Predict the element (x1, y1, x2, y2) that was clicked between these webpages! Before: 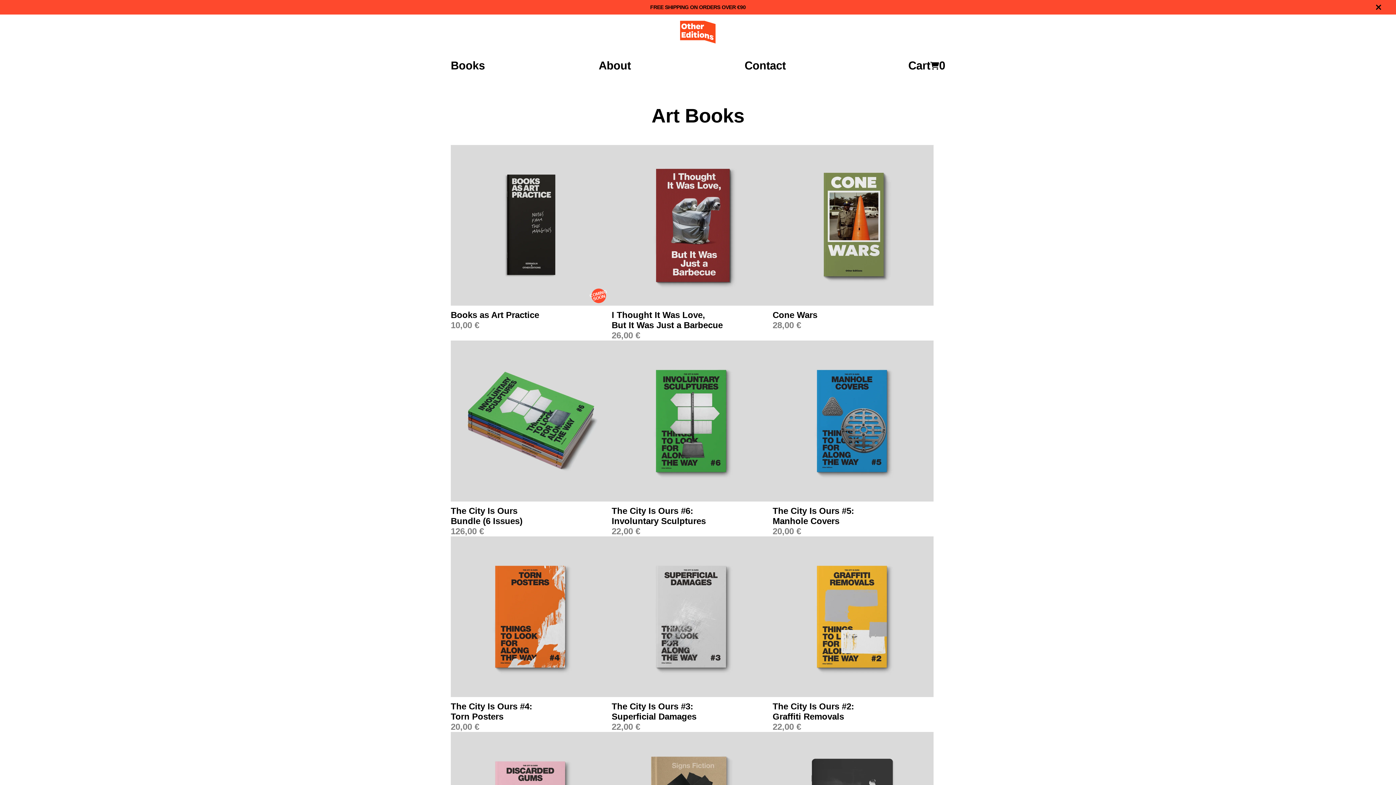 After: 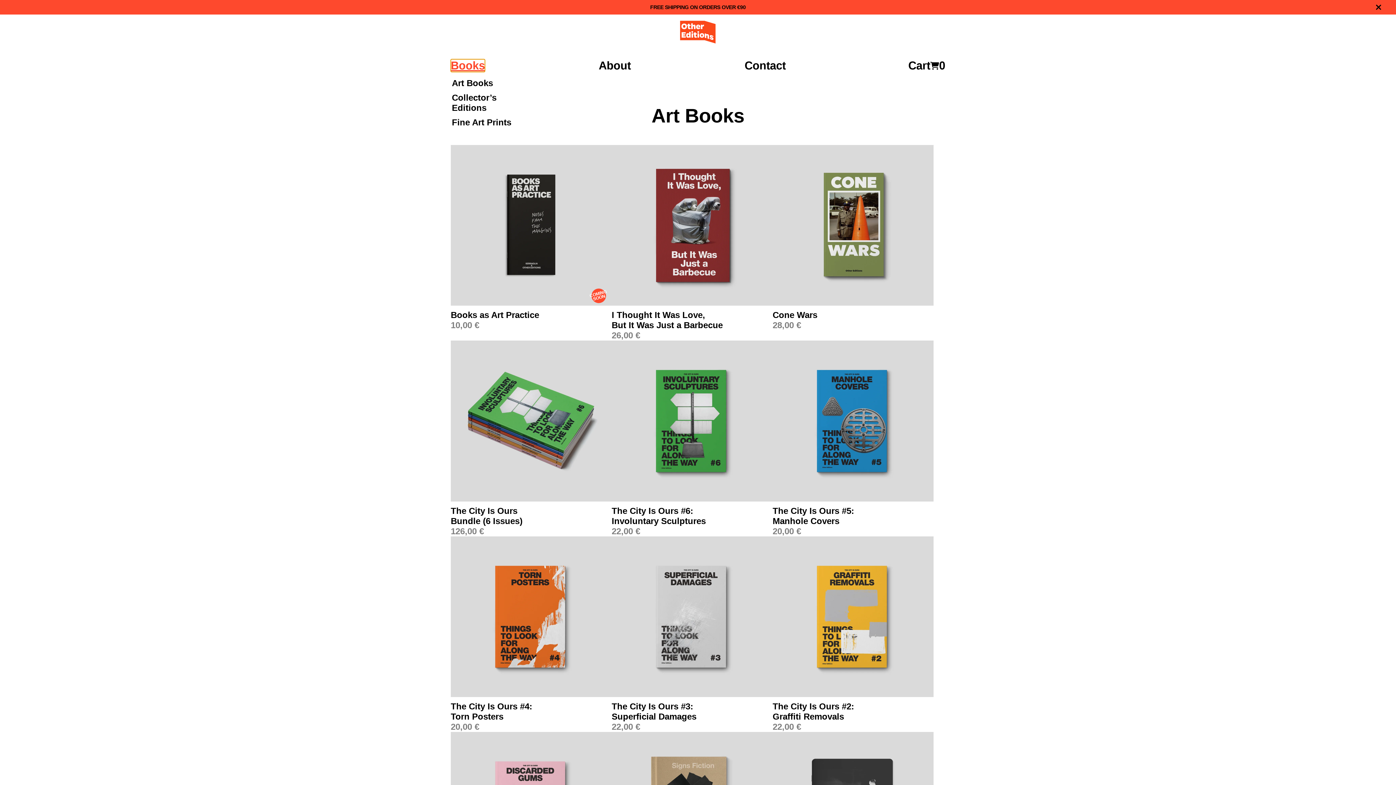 Action: label: Open category navigation bbox: (450, 60, 485, 70)